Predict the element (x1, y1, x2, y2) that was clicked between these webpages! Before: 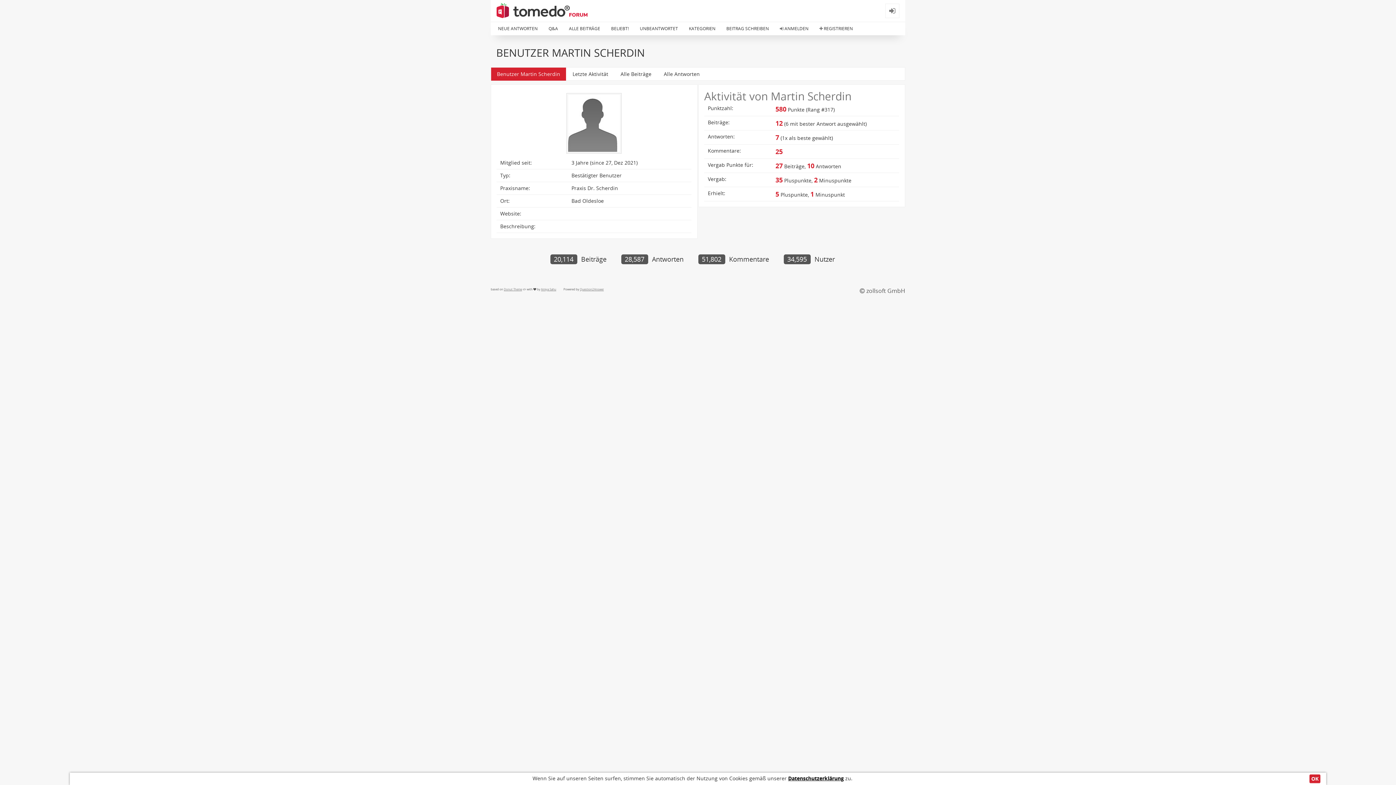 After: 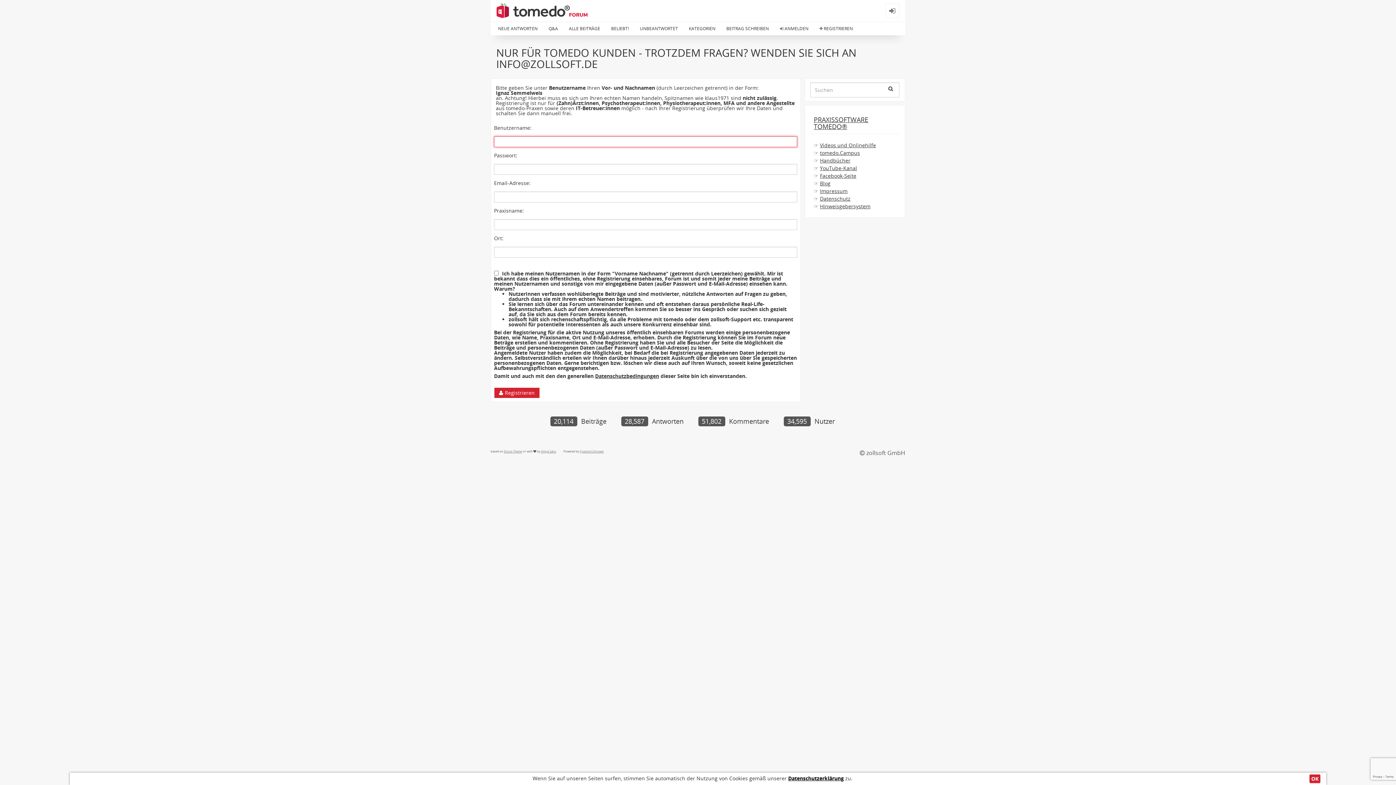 Action: label:  REGISTRIEREN bbox: (814, 22, 858, 35)